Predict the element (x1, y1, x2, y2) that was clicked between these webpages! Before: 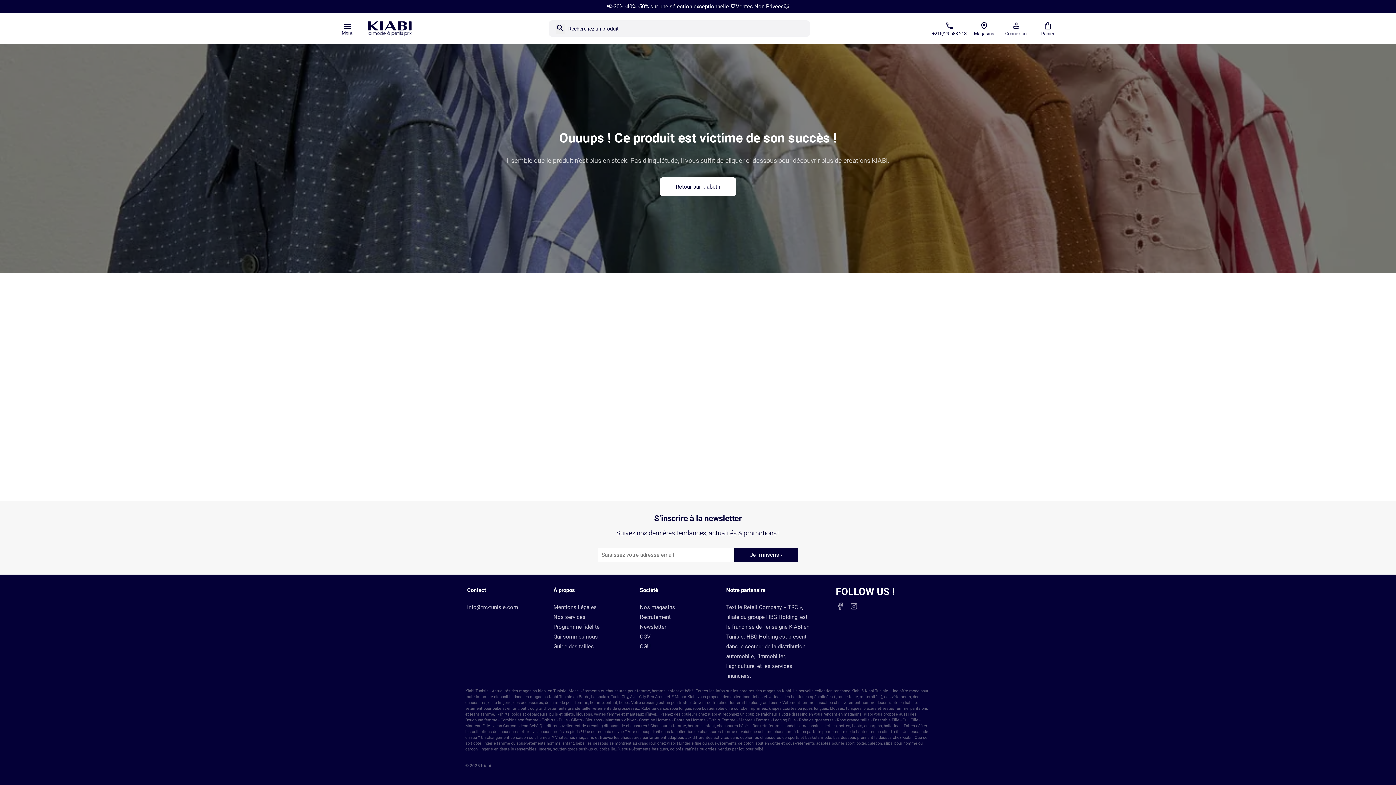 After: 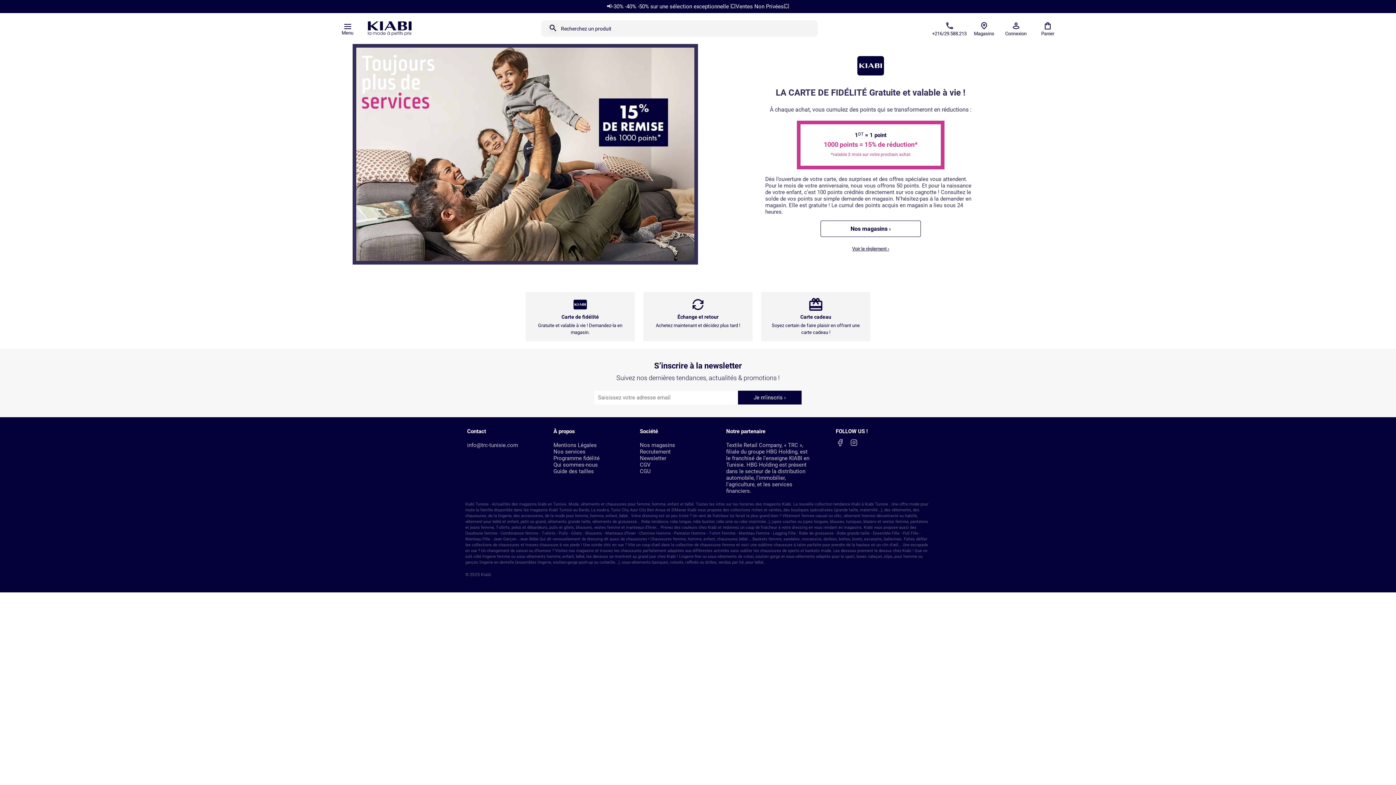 Action: bbox: (553, 624, 599, 630) label: Programme fidélité